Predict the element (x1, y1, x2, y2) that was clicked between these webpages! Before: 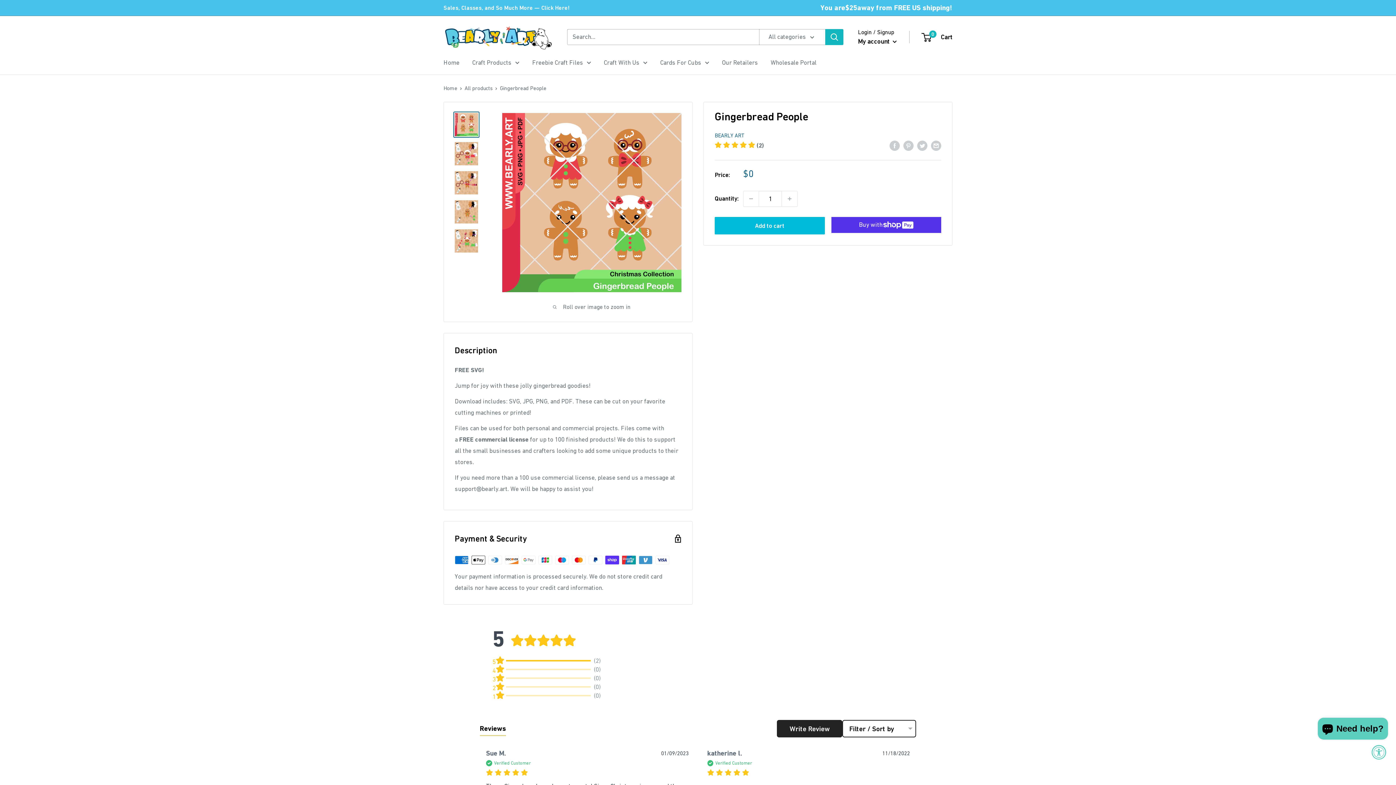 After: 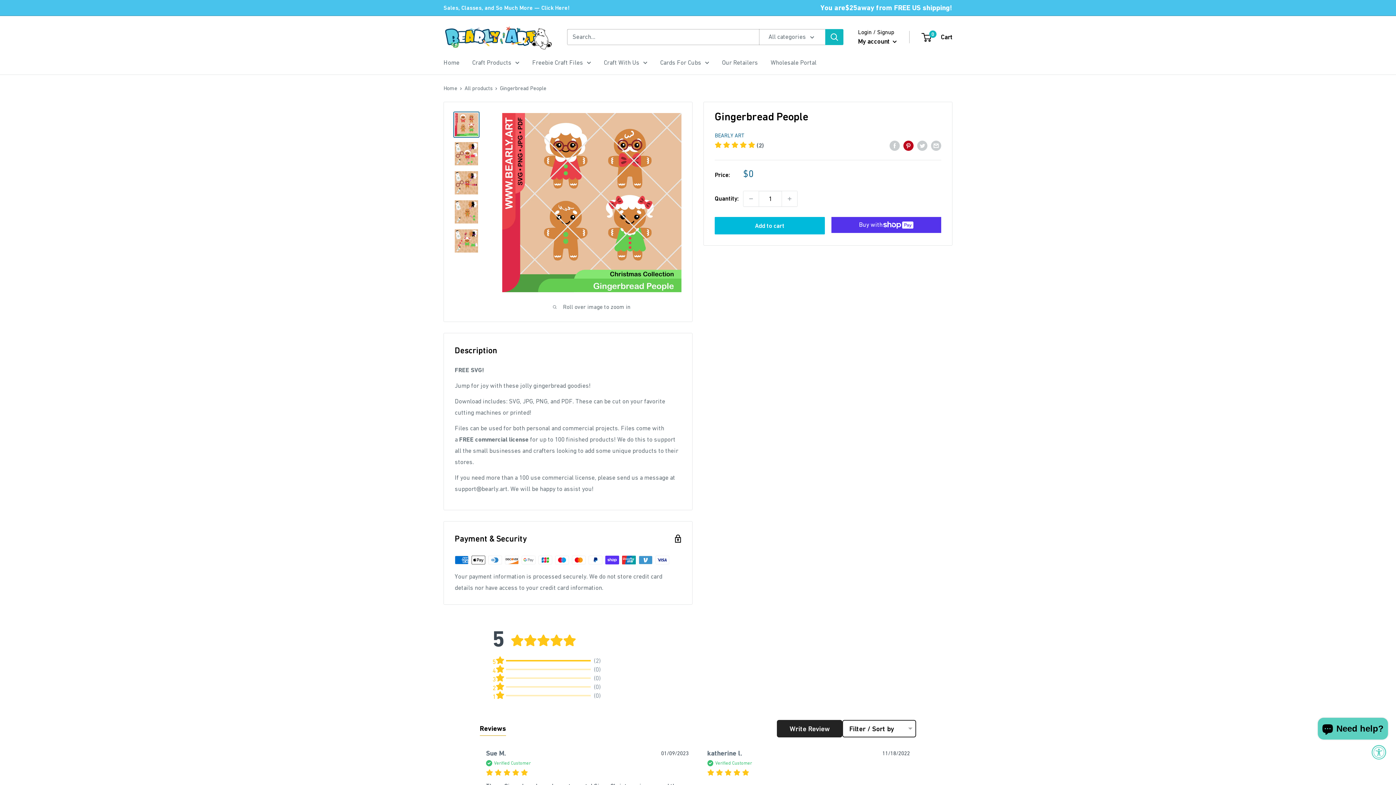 Action: bbox: (903, 139, 913, 151) label: Pin on Pinterest